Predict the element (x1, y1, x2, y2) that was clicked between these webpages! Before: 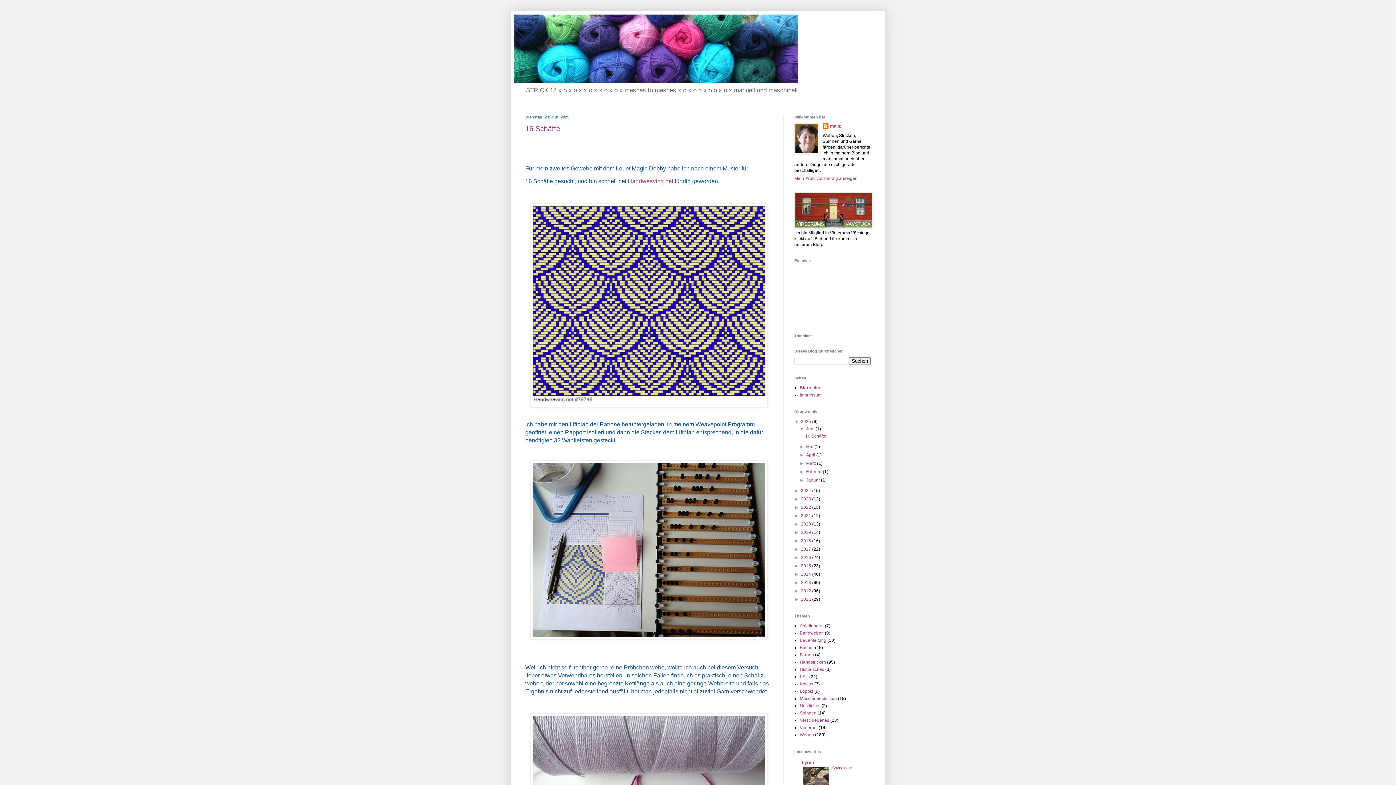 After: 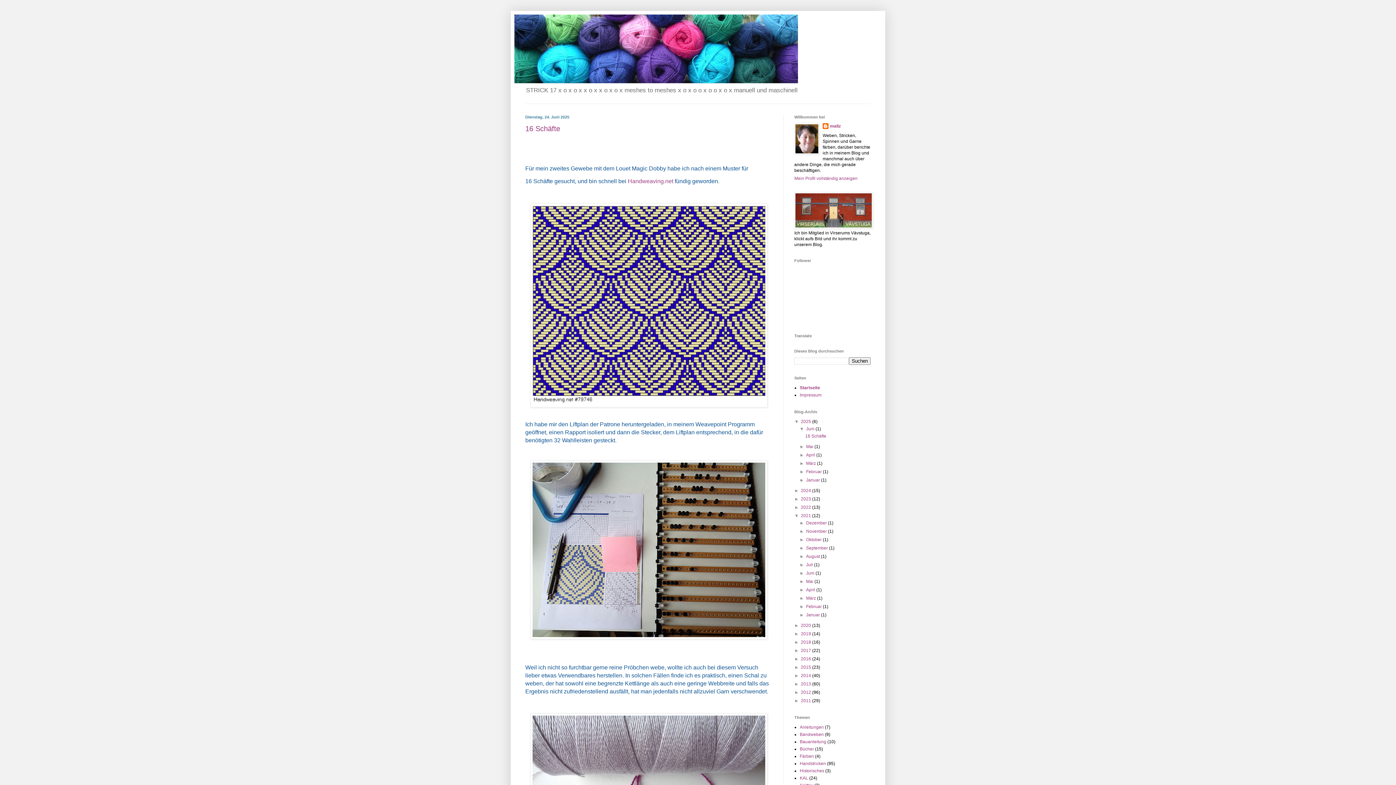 Action: label: ►   bbox: (794, 513, 801, 518)